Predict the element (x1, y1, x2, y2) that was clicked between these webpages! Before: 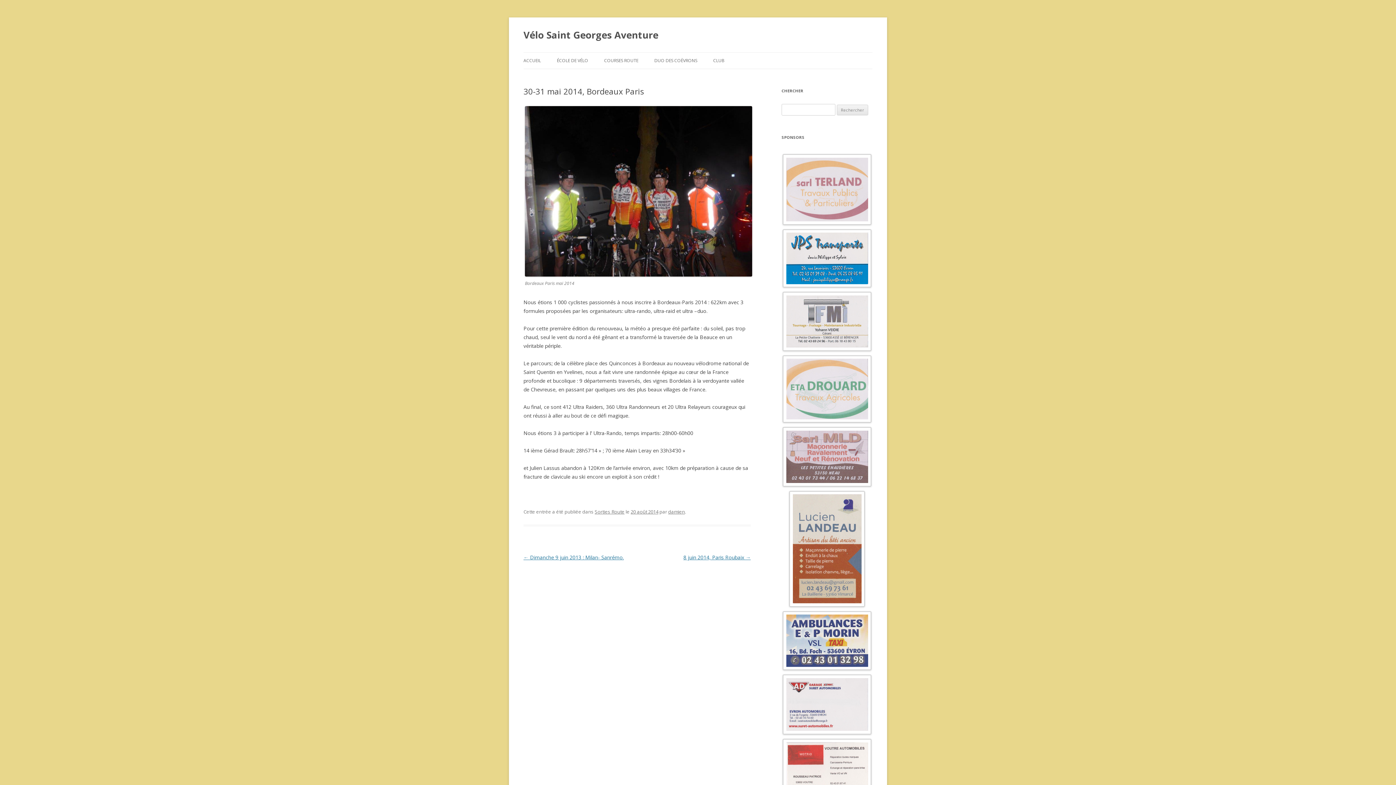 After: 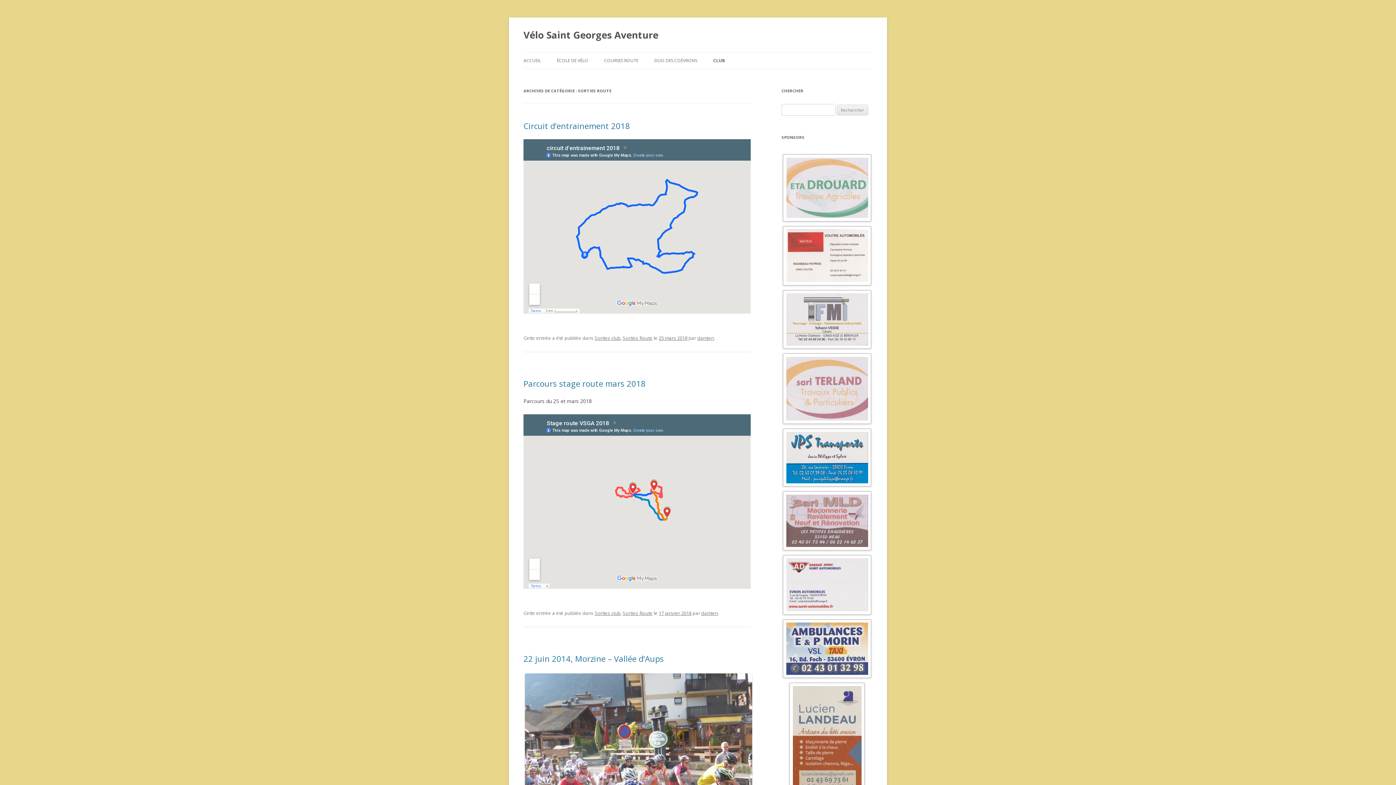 Action: bbox: (594, 508, 624, 515) label: Sorties Route